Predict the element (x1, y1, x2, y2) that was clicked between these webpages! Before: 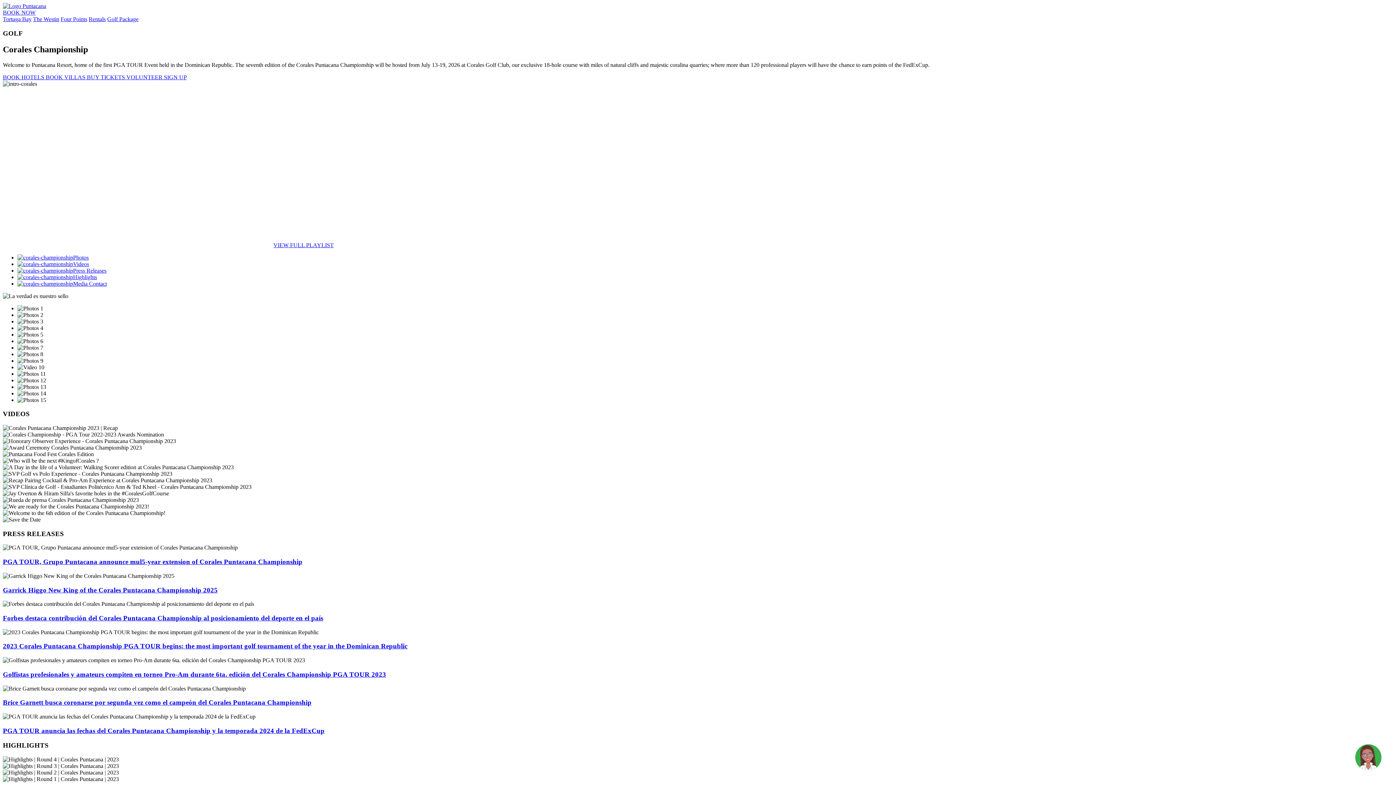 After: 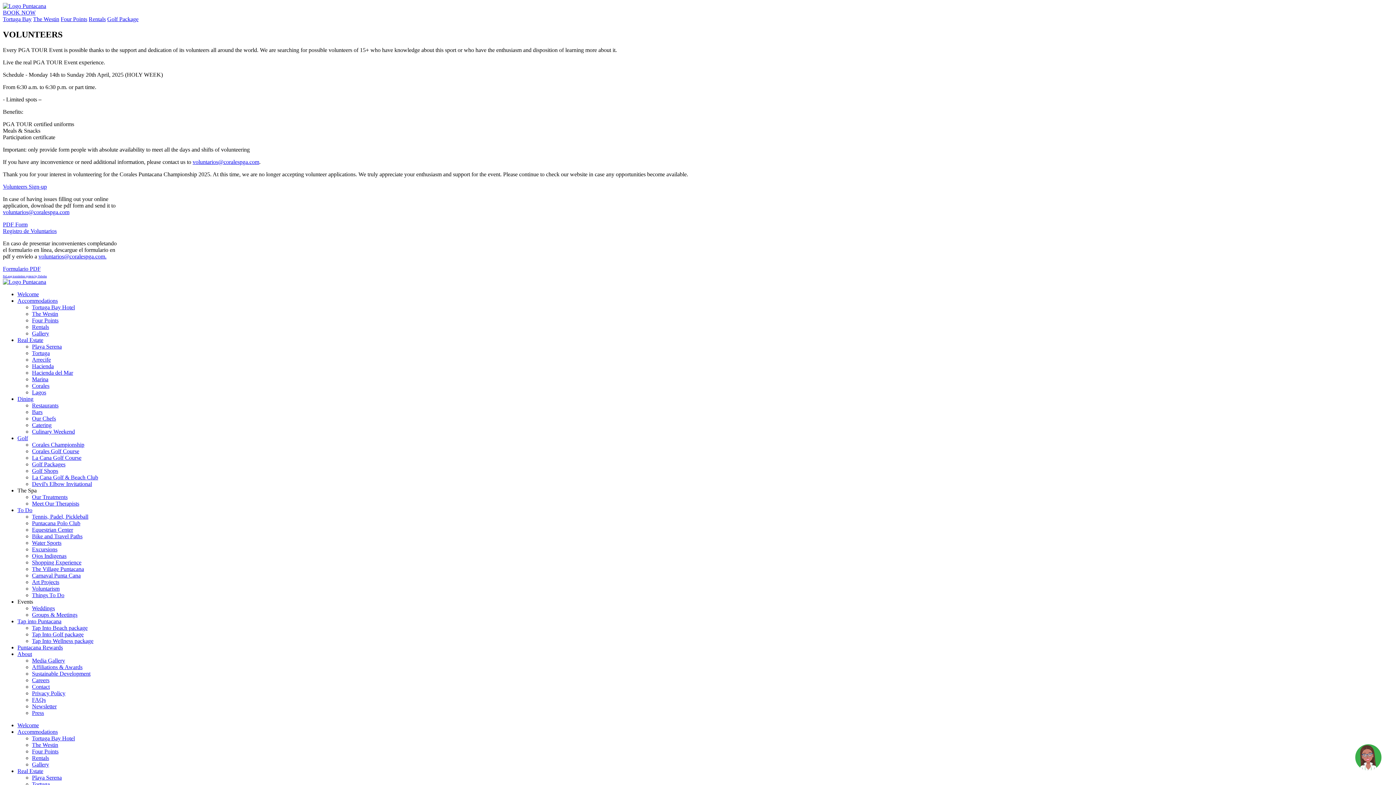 Action: label: VOLUNTEER SIGN UP bbox: (126, 74, 186, 80)